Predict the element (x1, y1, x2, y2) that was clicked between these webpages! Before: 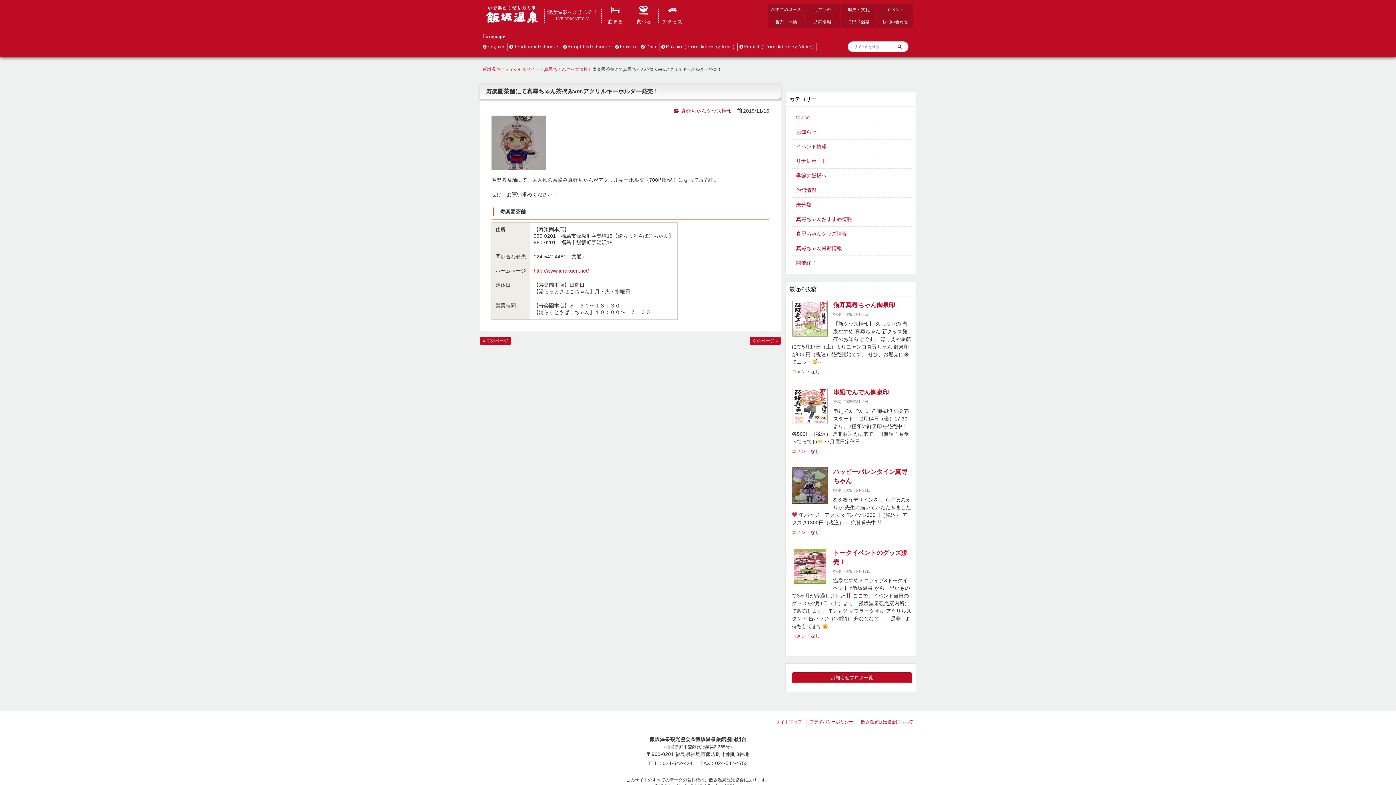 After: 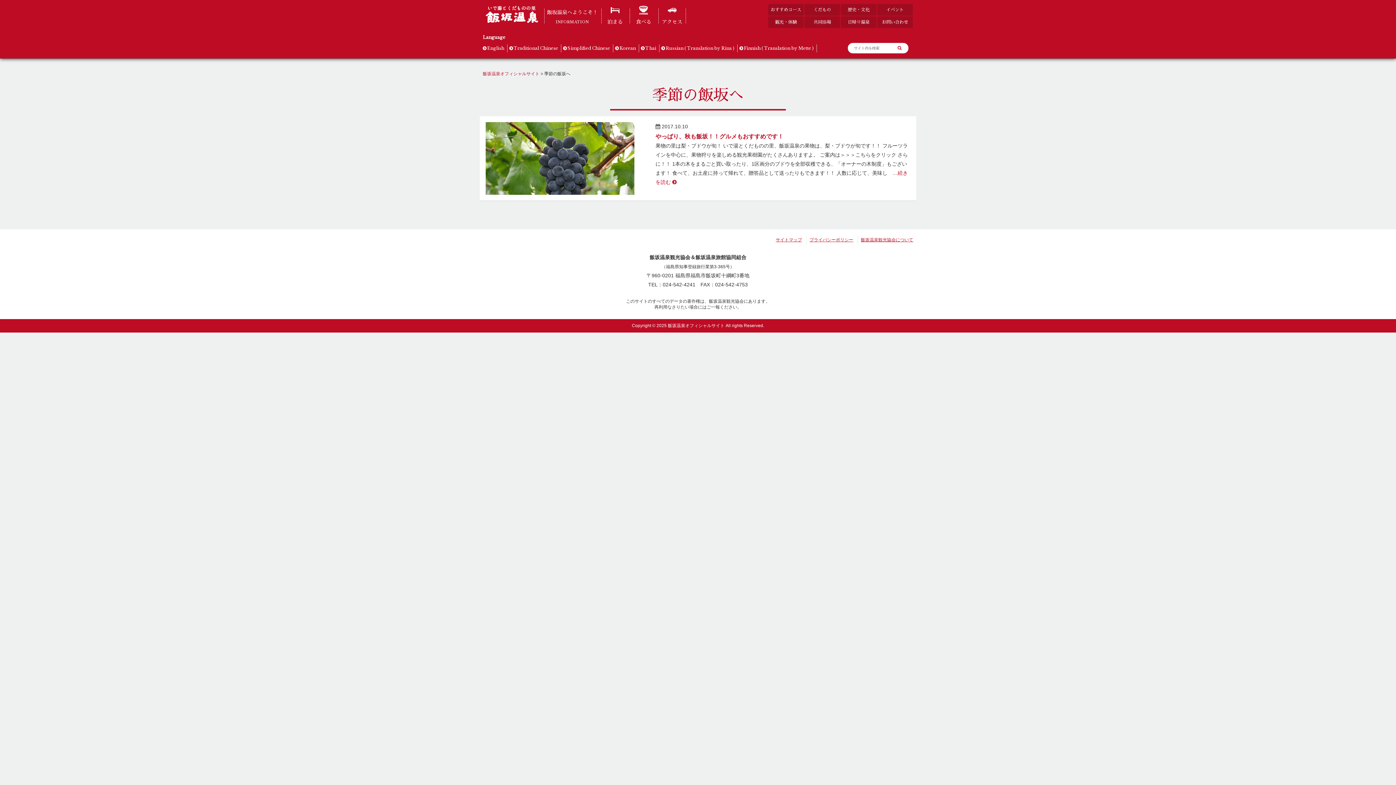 Action: bbox: (792, 168, 912, 183) label: 季節の飯坂へ